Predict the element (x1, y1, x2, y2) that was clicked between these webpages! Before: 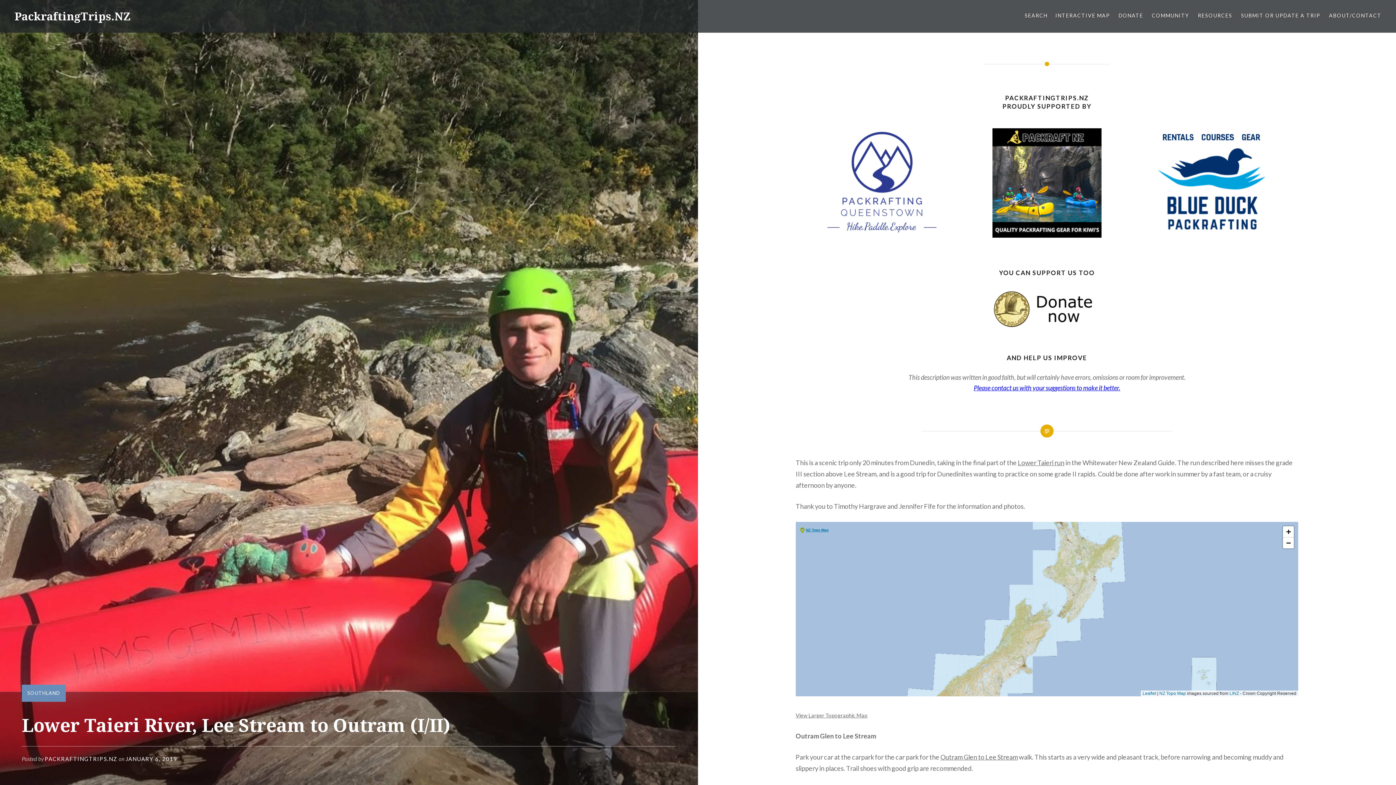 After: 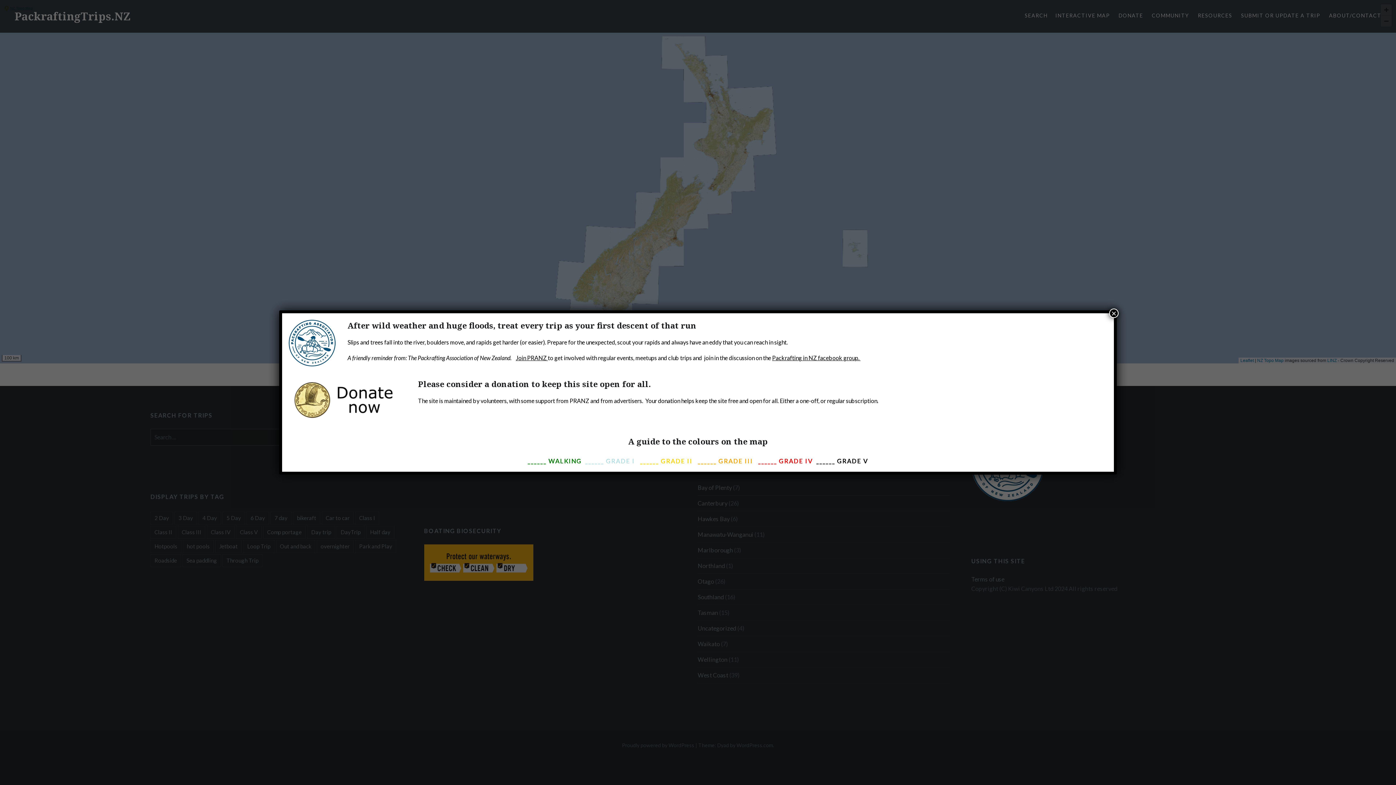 Action: label: INTERACTIVE MAP bbox: (1055, 11, 1110, 19)